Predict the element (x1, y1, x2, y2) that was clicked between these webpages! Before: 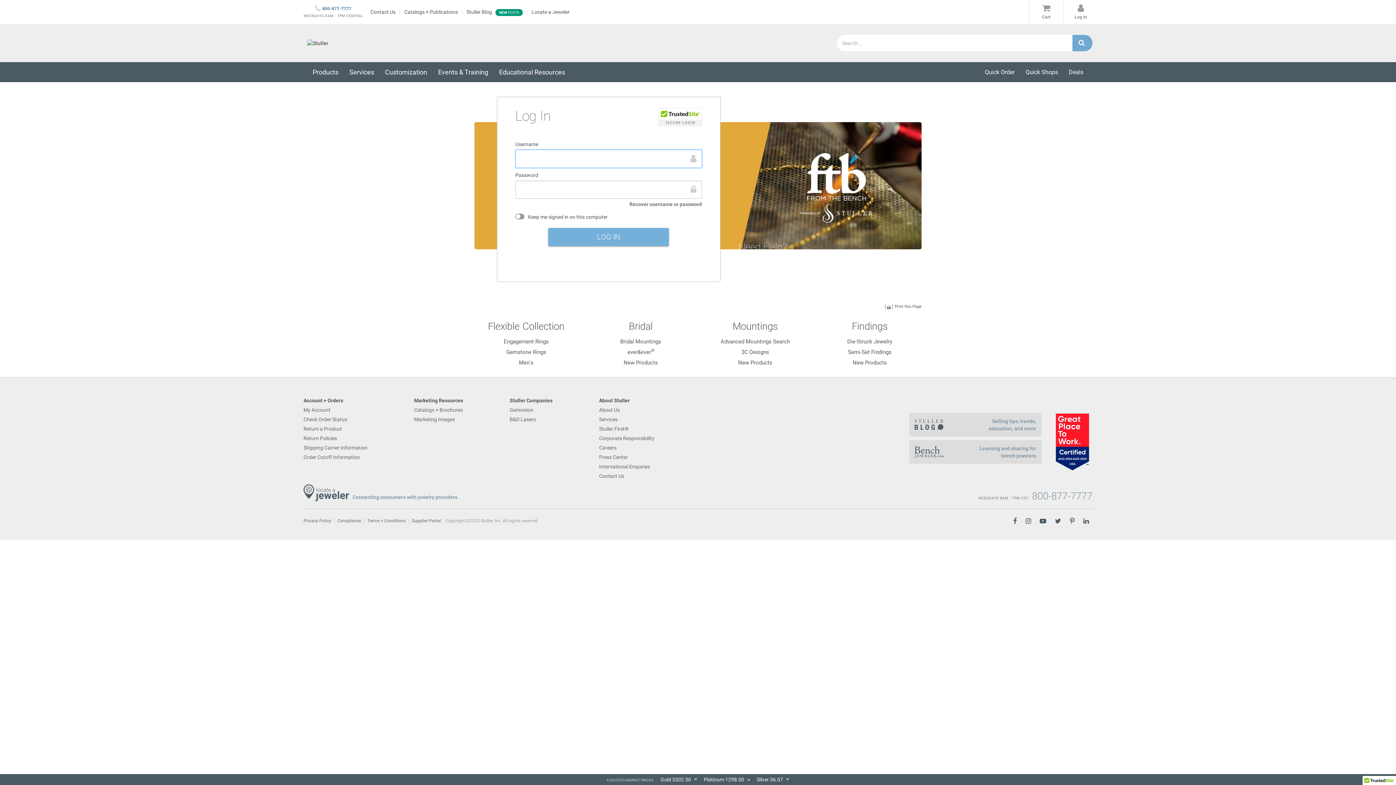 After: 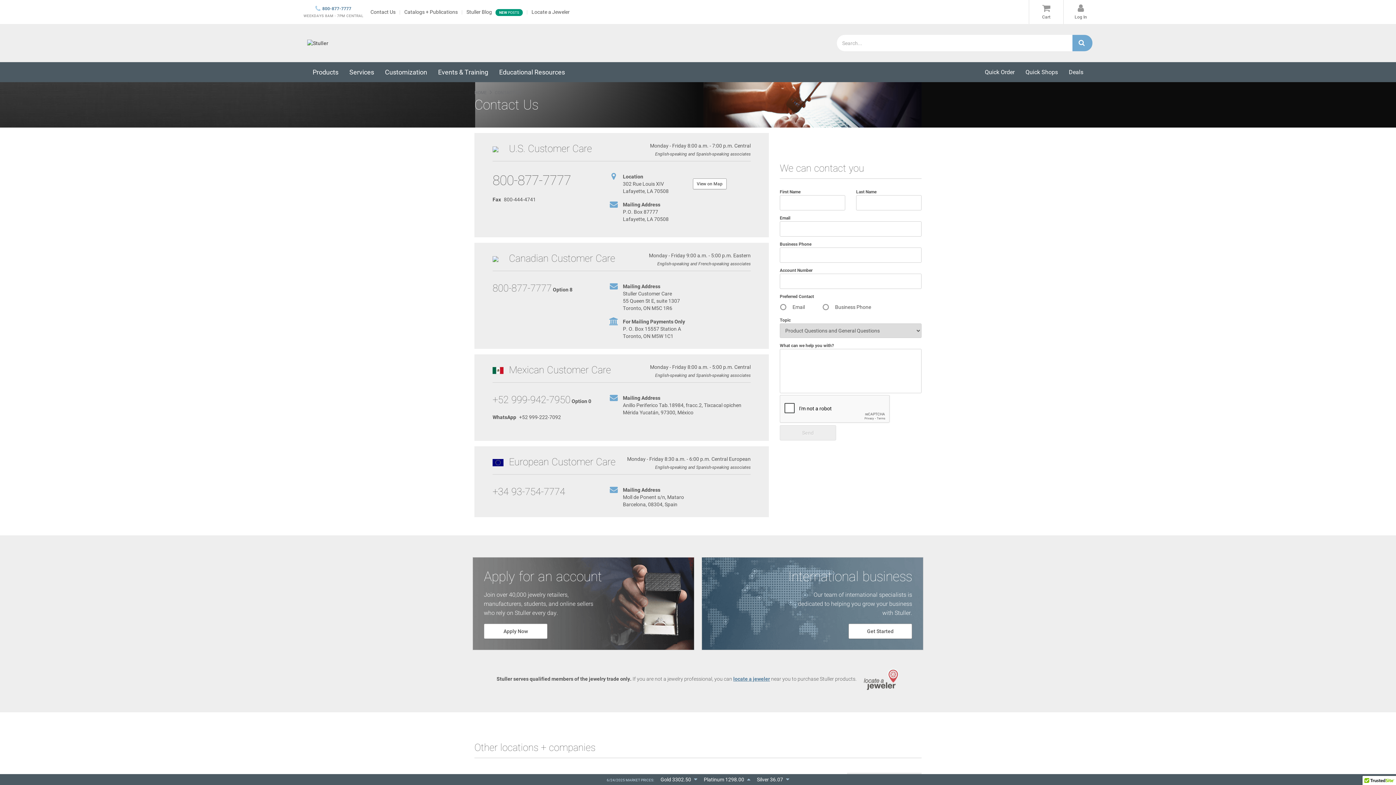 Action: bbox: (370, 8, 395, 15) label: Contact Us